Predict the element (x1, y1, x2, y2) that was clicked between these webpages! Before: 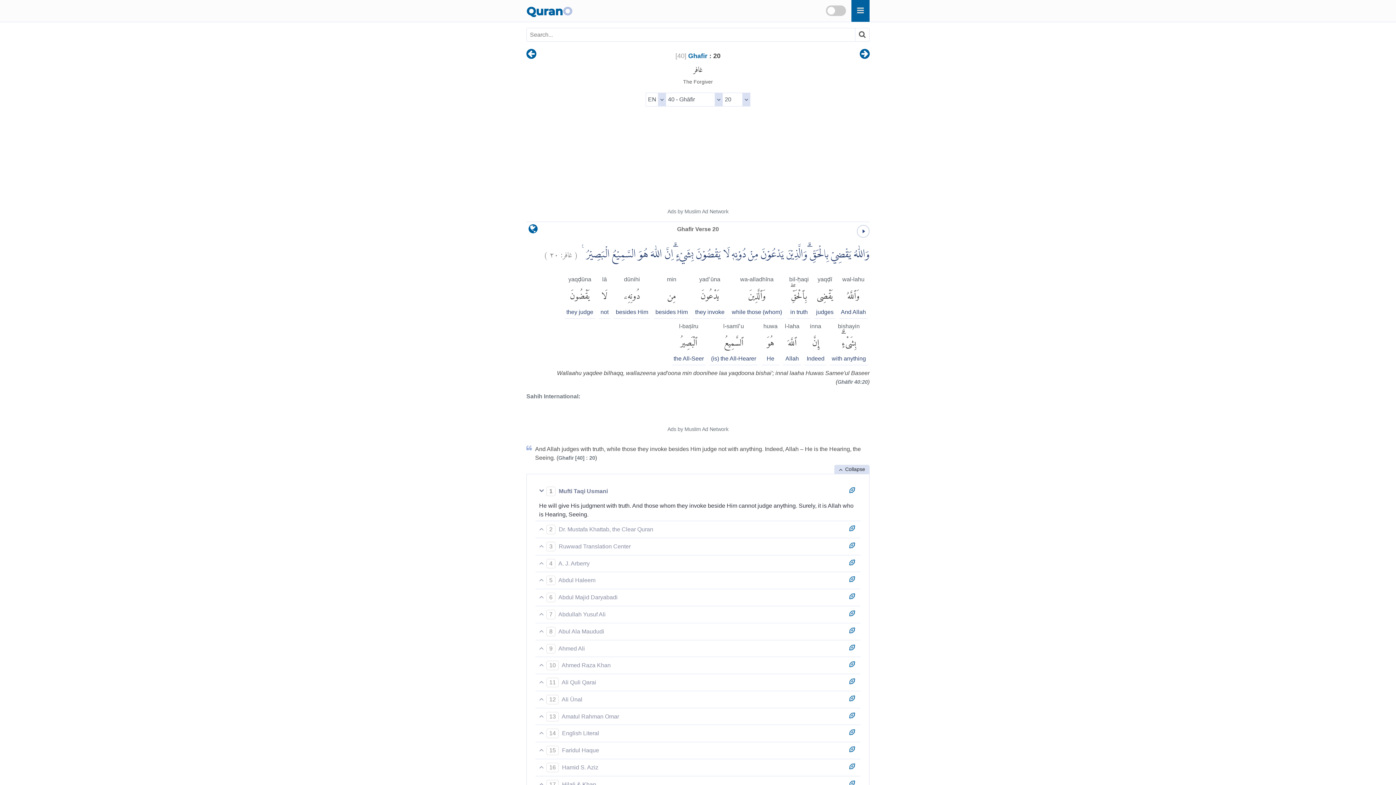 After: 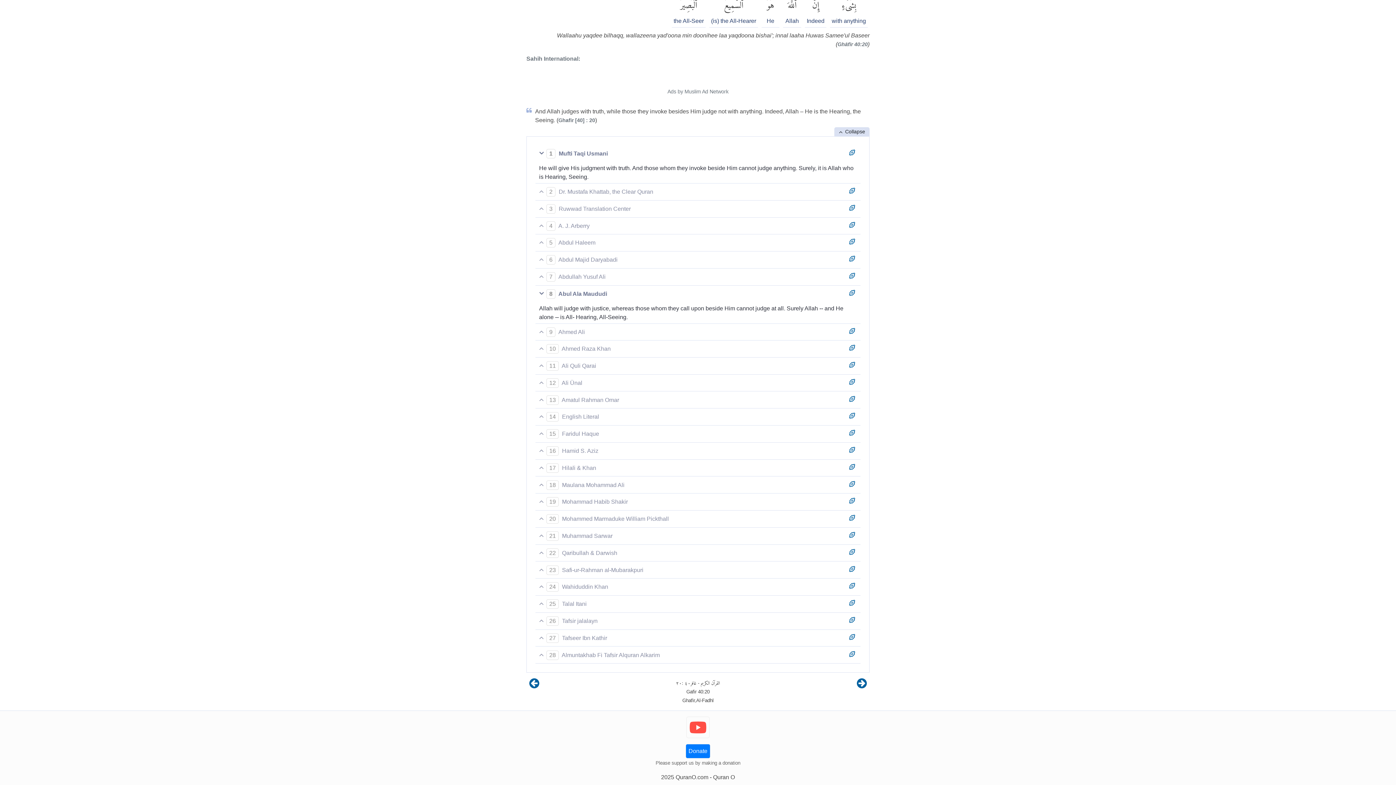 Action: bbox: (845, 625, 858, 637)